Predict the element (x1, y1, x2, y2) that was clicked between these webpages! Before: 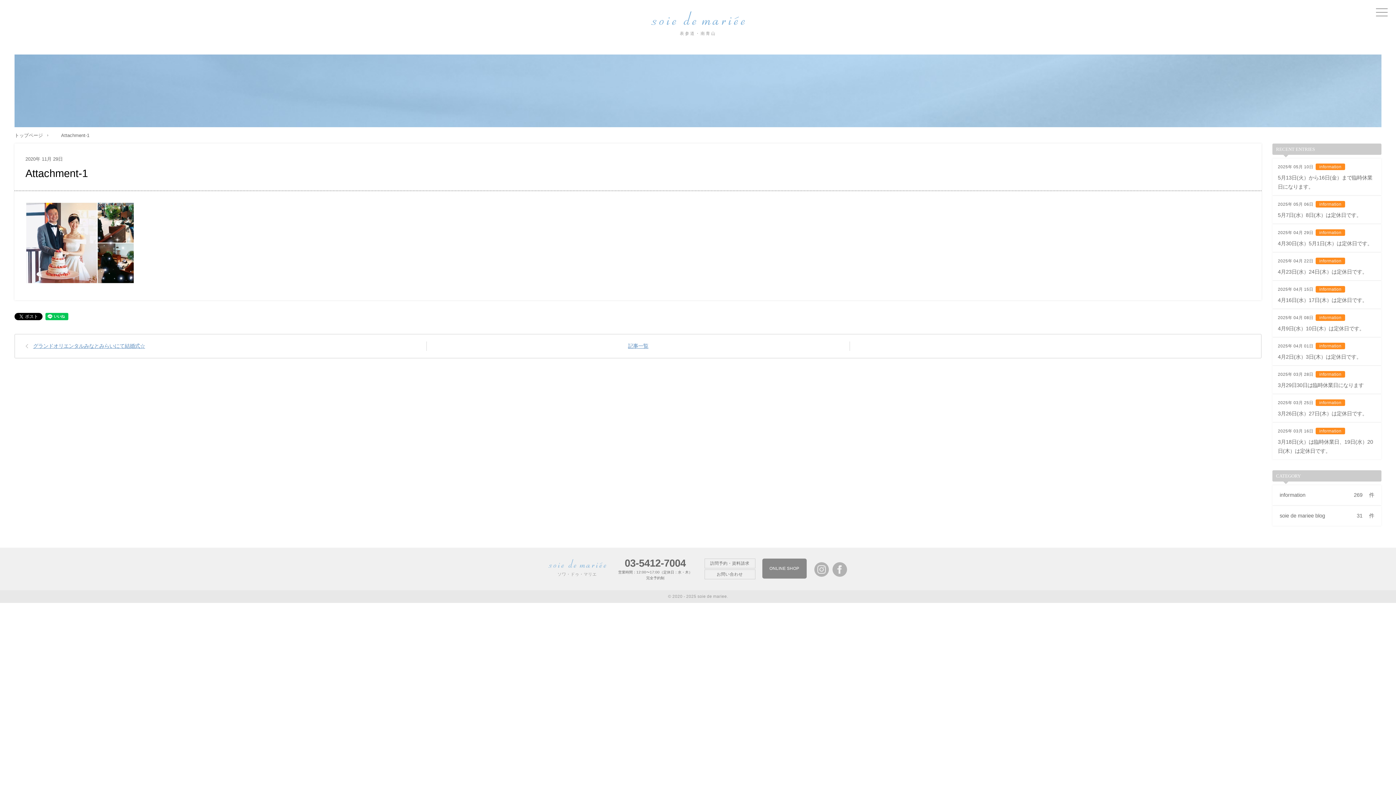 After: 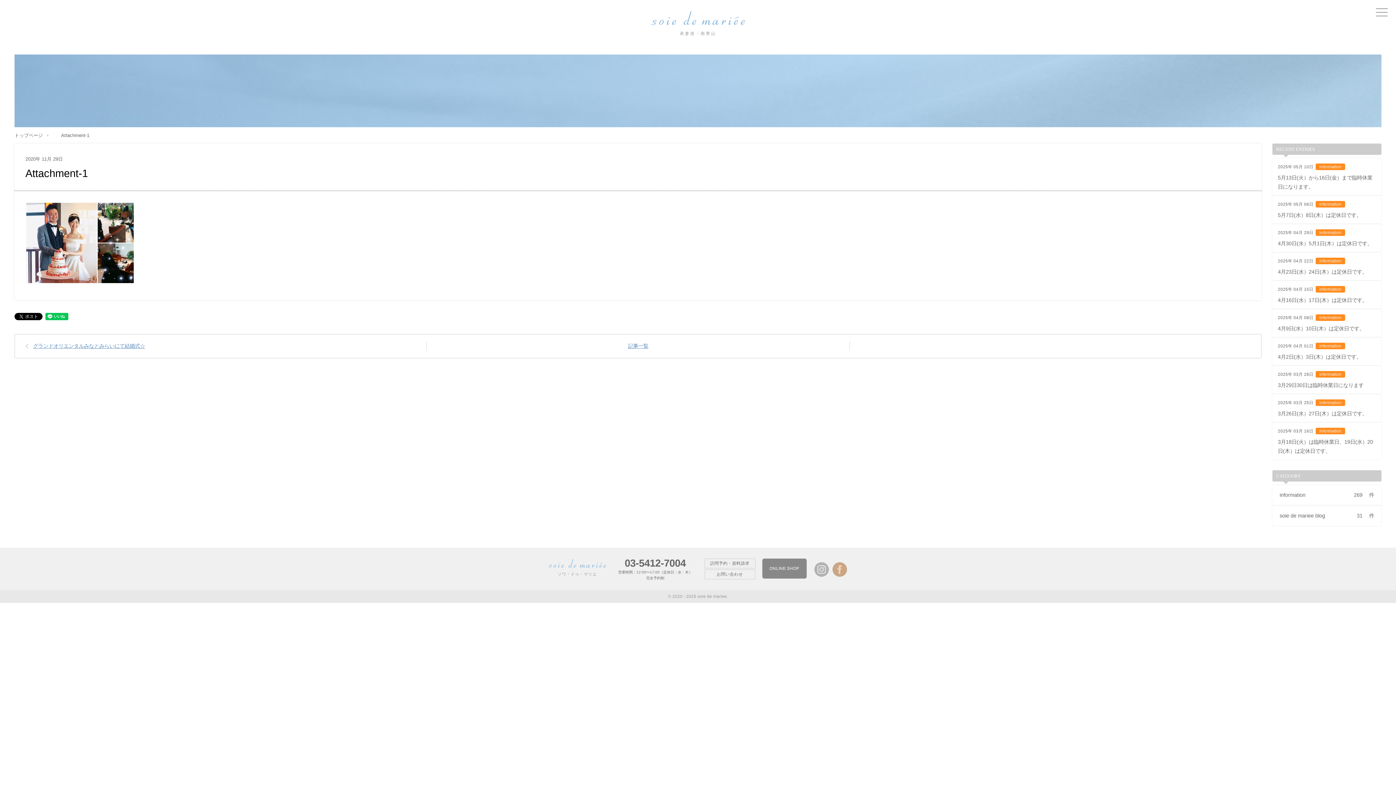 Action: bbox: (832, 562, 847, 577)